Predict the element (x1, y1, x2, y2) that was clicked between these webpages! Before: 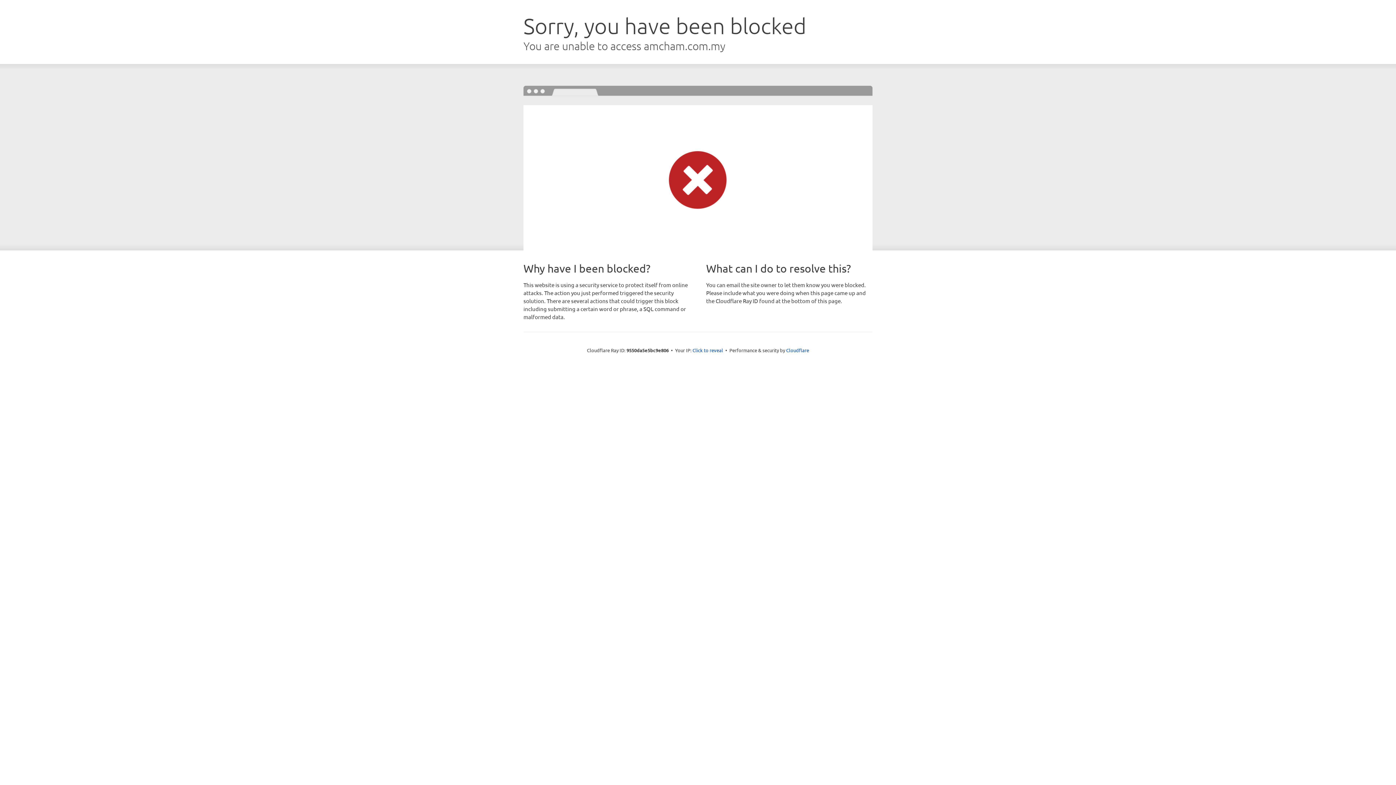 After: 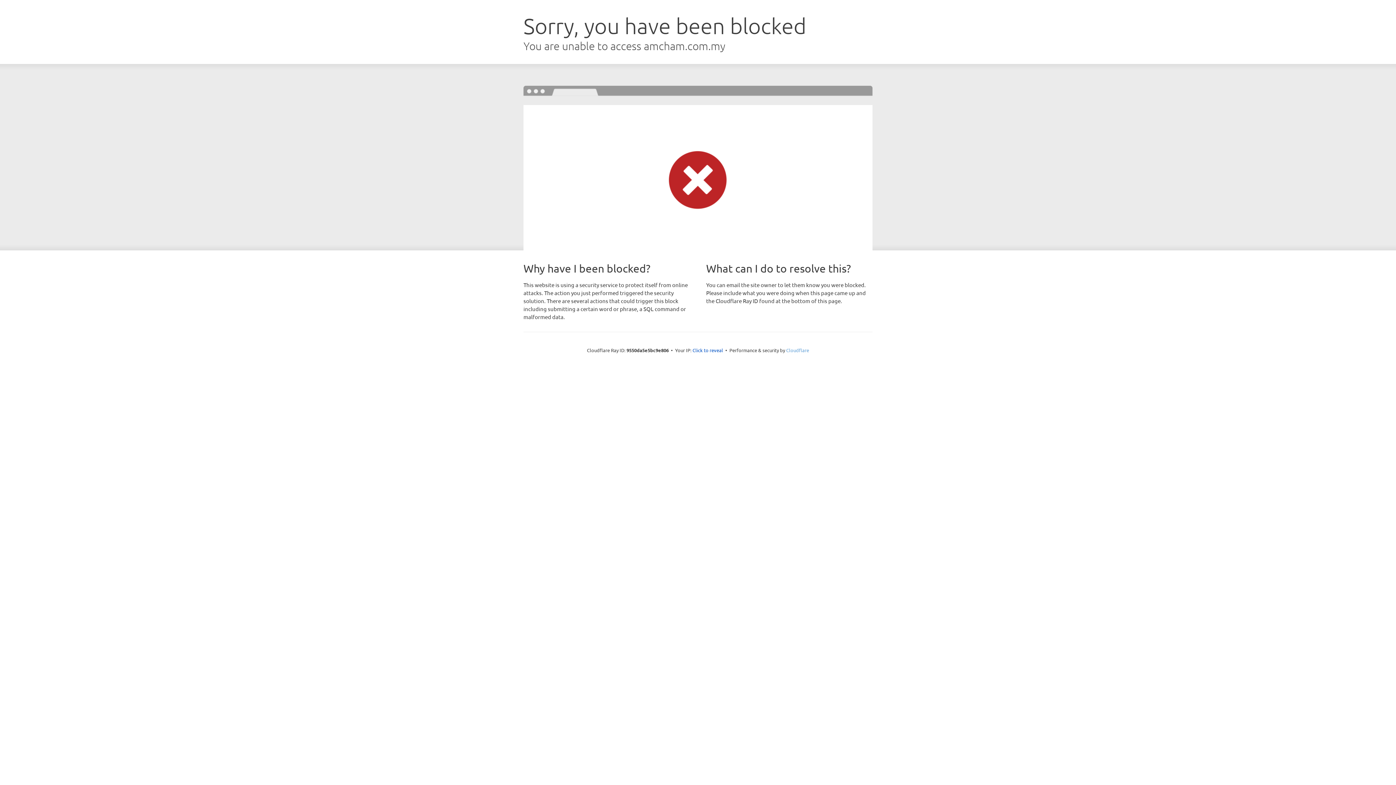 Action: bbox: (786, 347, 809, 353) label: Cloudflare